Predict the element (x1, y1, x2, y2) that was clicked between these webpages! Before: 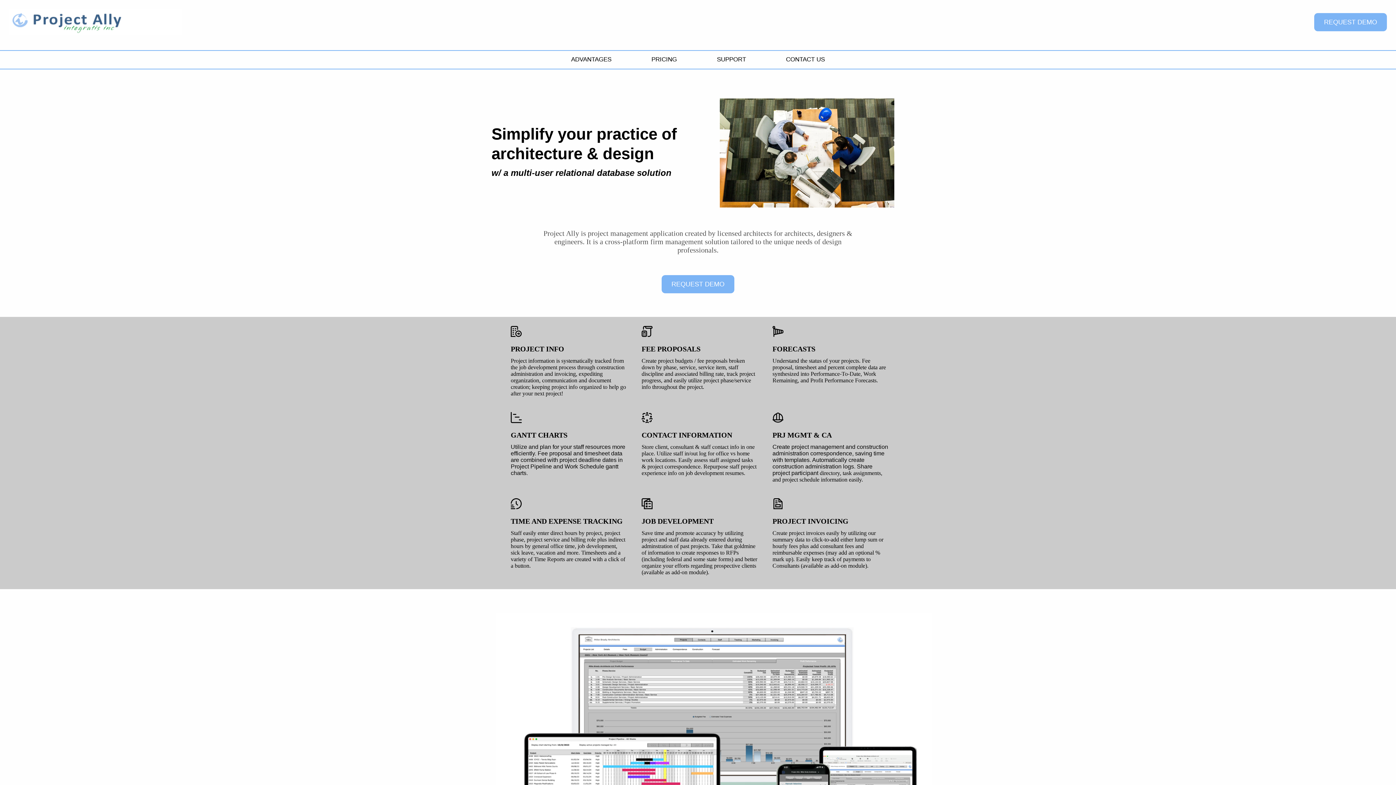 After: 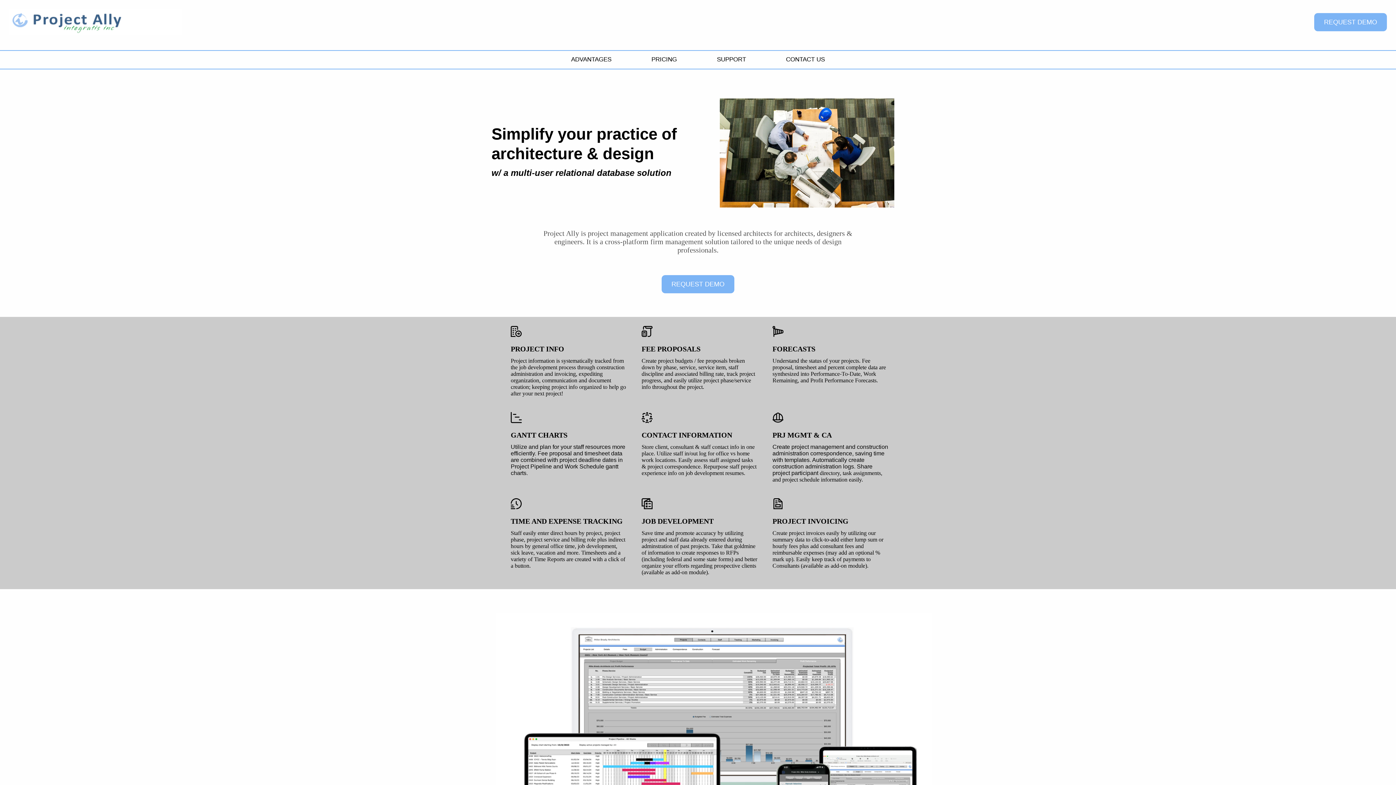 Action: bbox: (9, 9, 181, 35)